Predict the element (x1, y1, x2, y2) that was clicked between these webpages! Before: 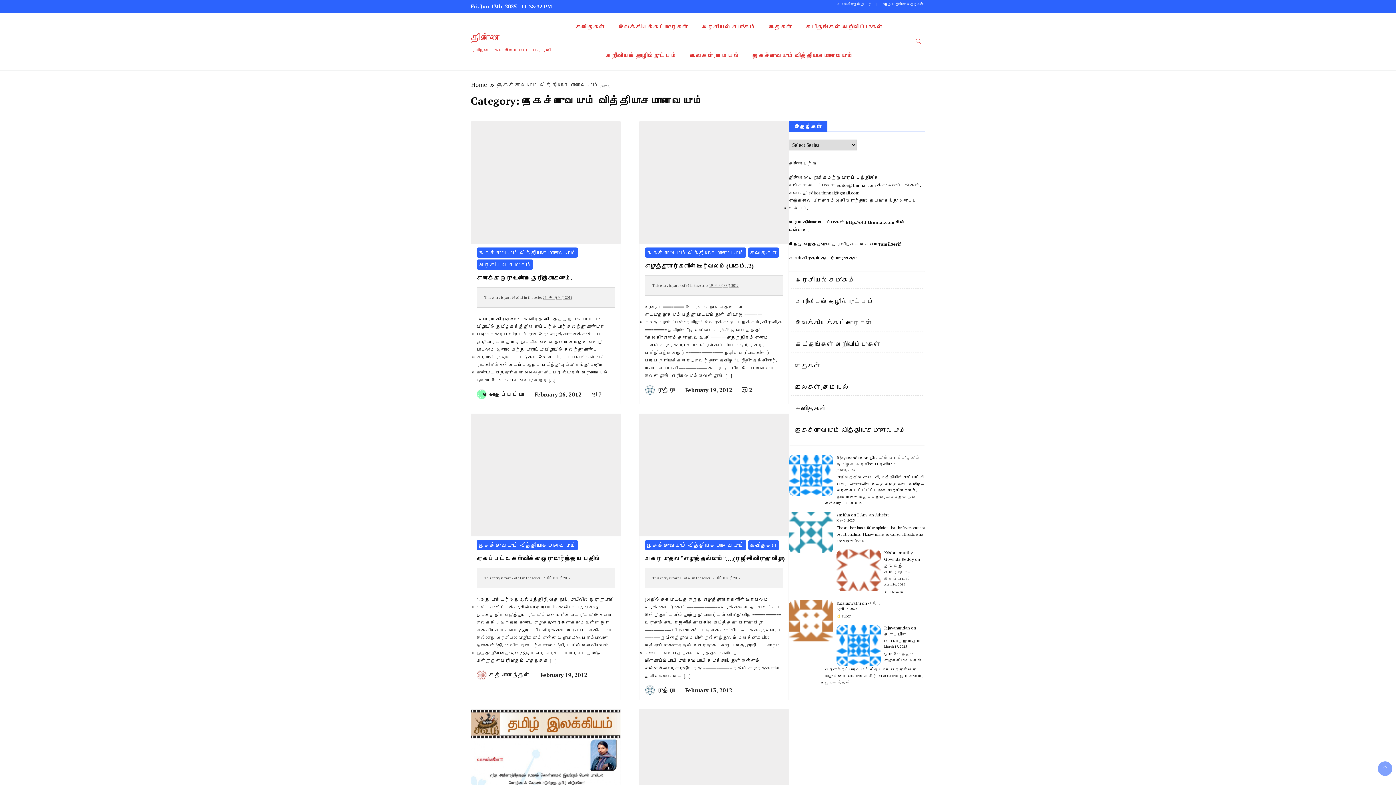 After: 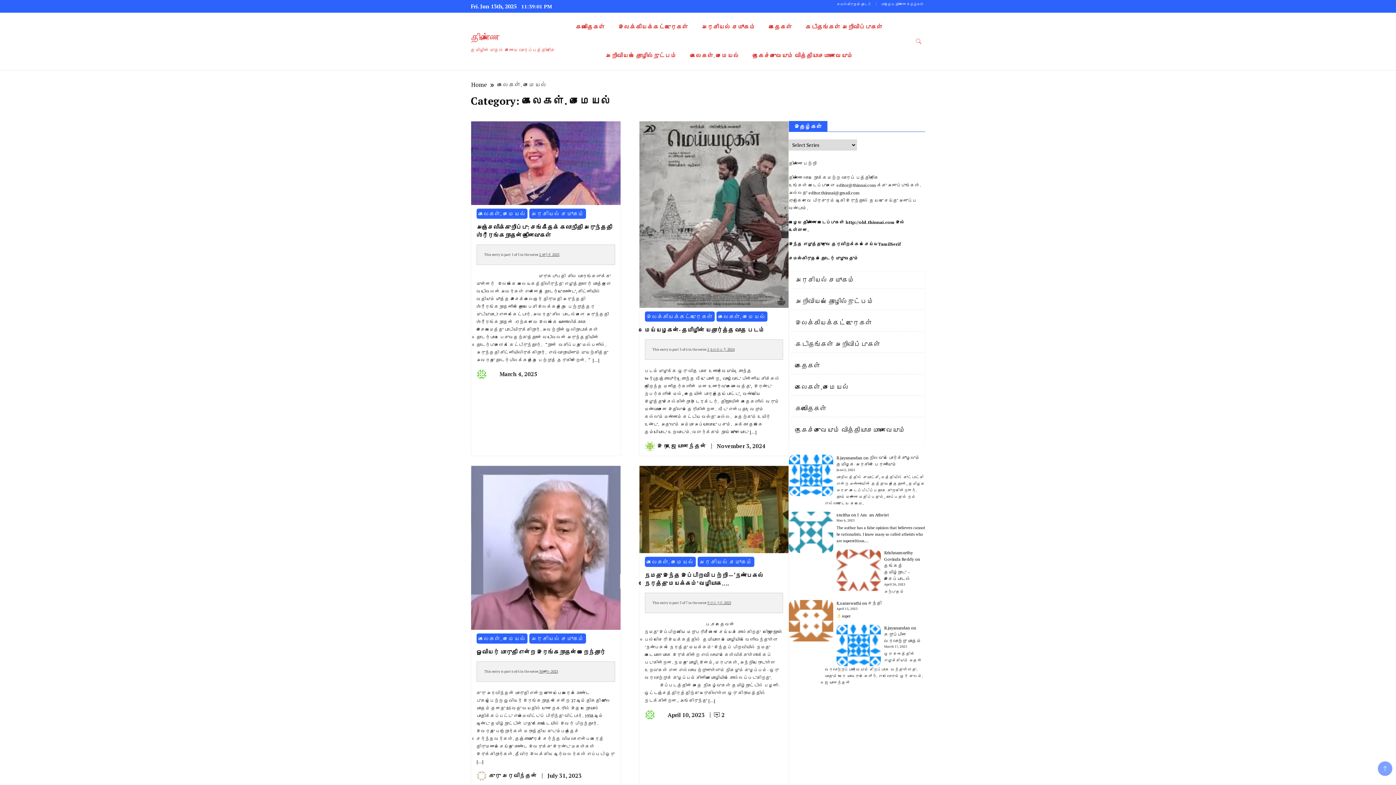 Action: bbox: (795, 382, 849, 391) label: கலைகள். சமையல்